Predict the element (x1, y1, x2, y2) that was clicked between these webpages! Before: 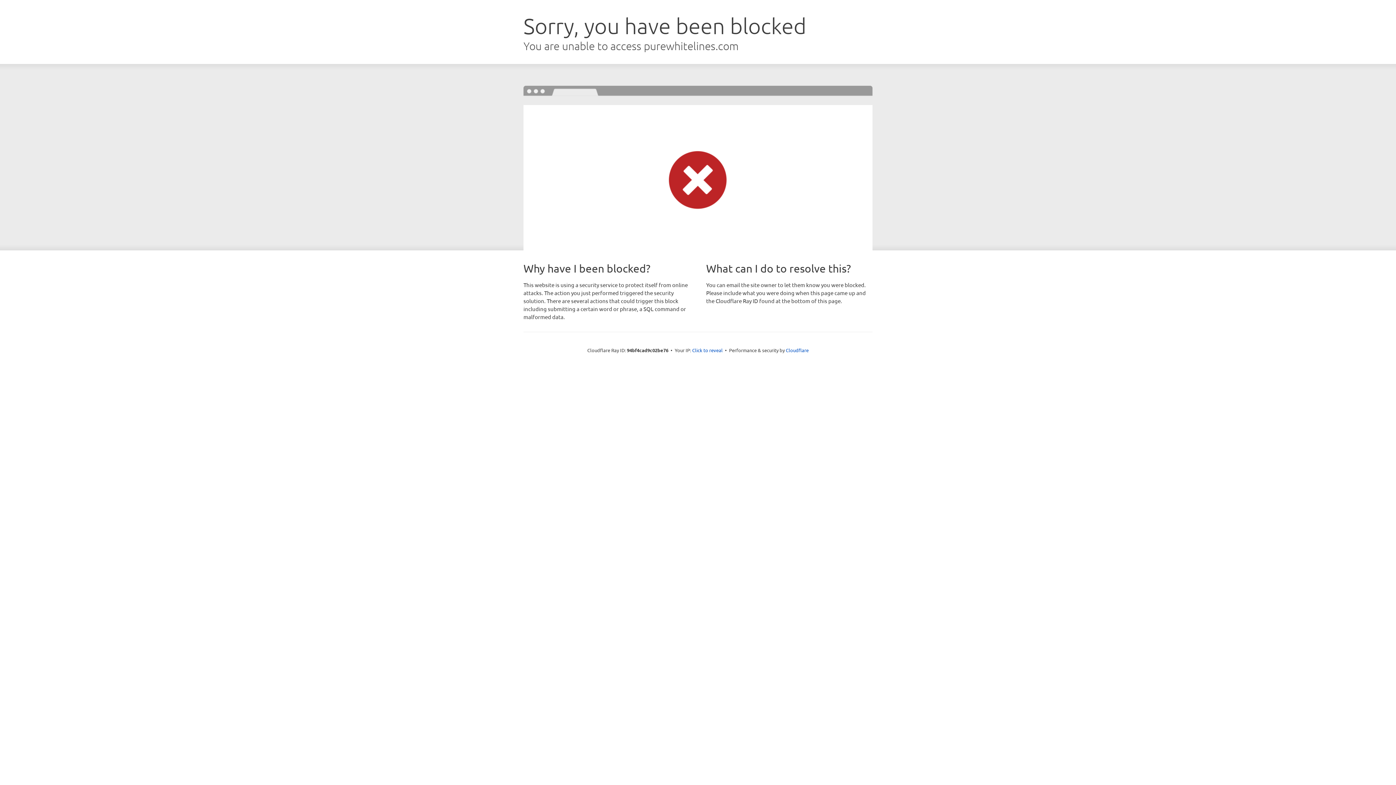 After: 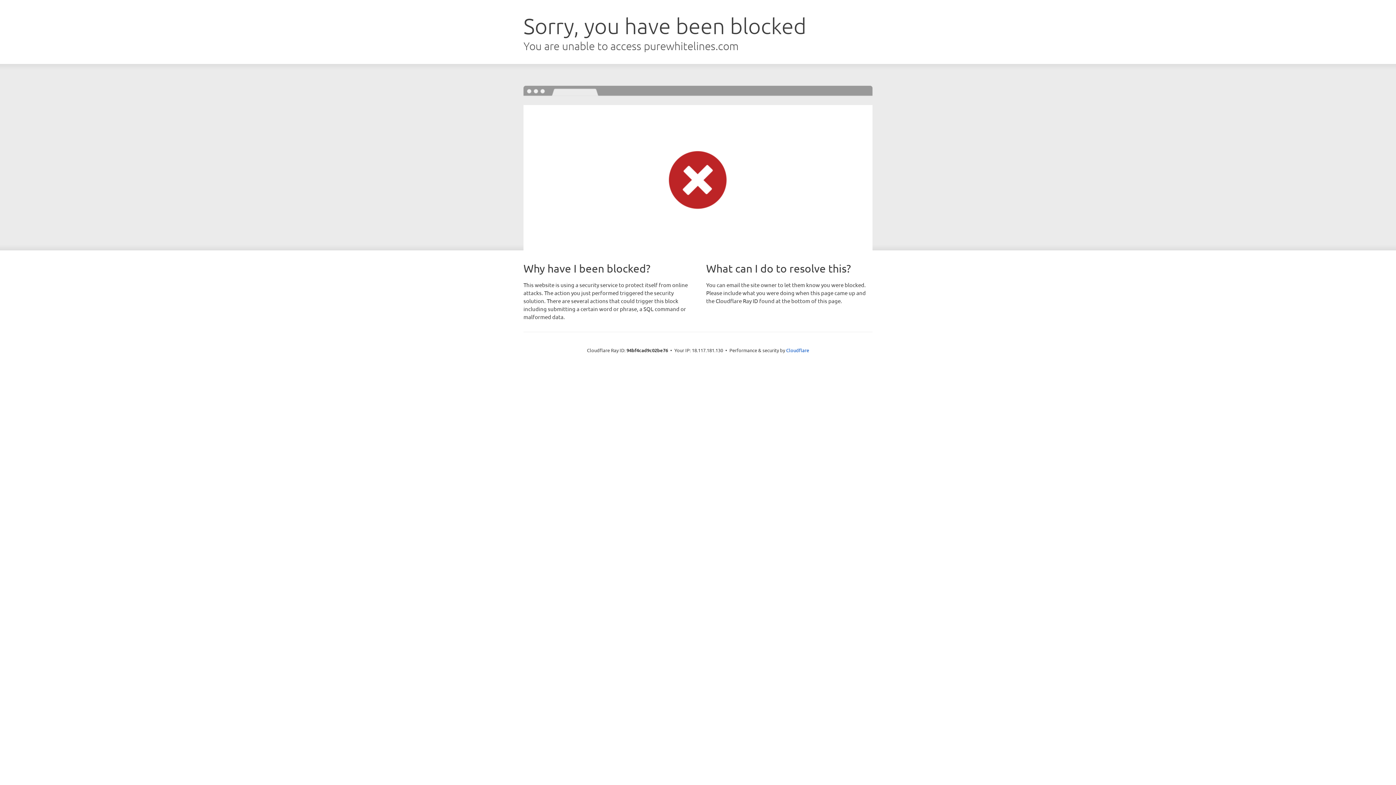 Action: bbox: (692, 346, 722, 353) label: Click to reveal